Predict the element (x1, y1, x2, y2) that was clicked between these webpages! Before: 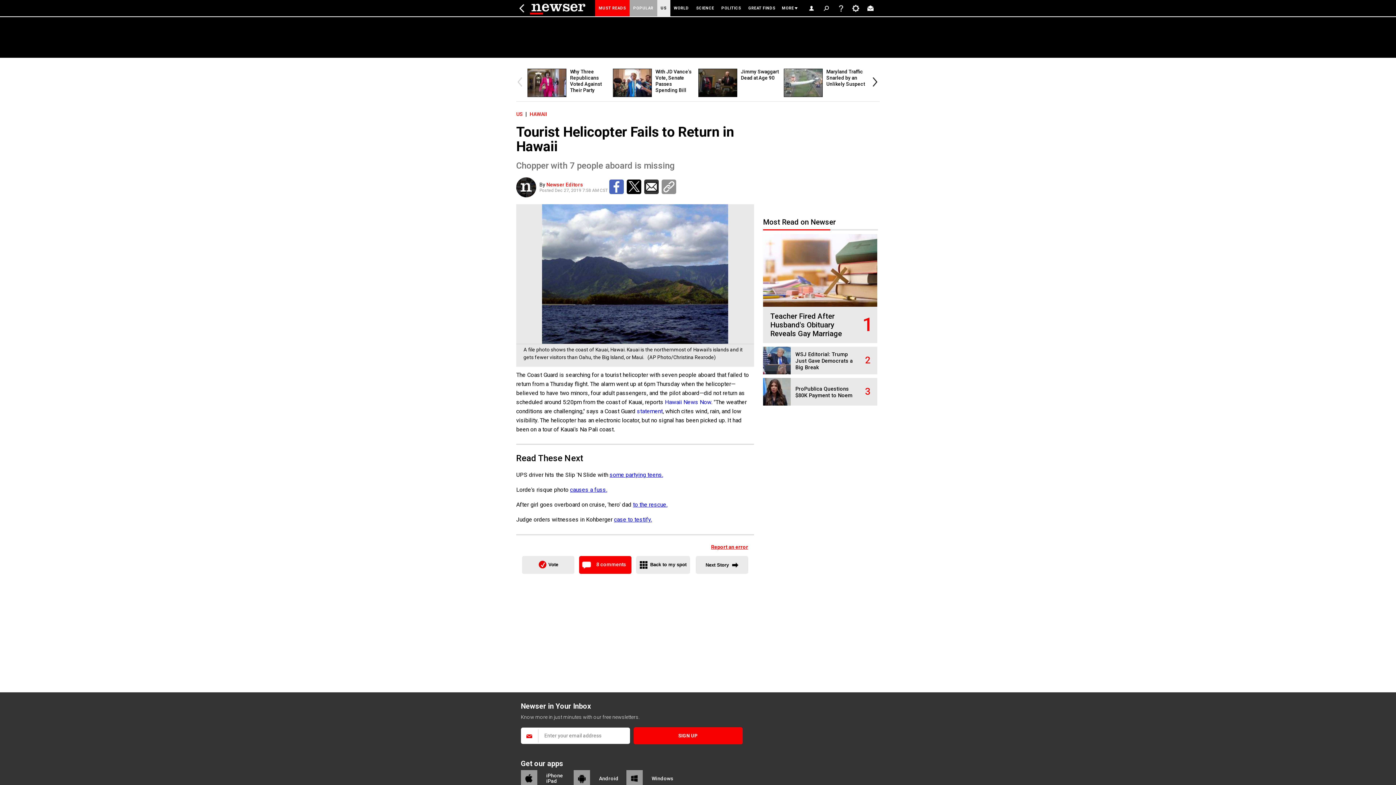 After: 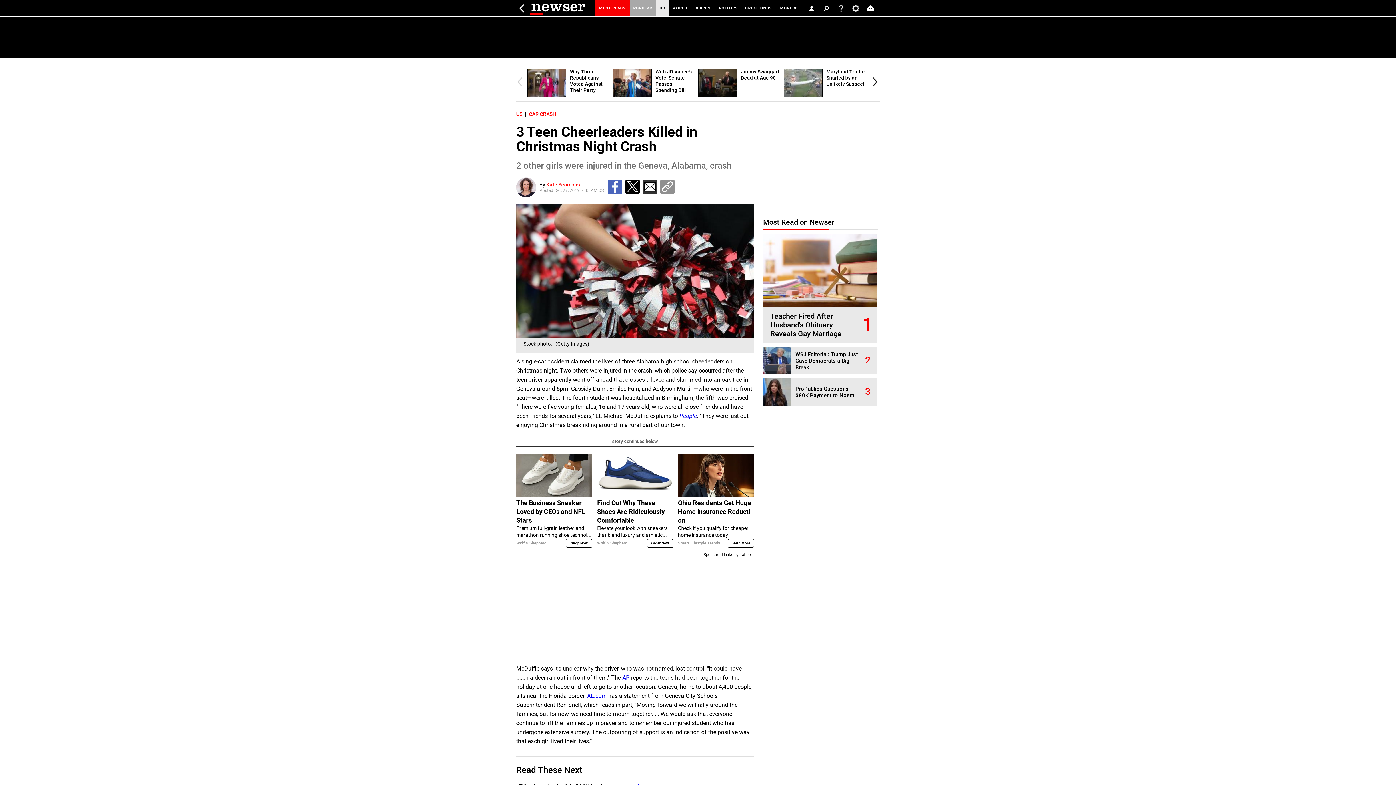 Action: bbox: (696, 556, 748, 574) label: Next Story 